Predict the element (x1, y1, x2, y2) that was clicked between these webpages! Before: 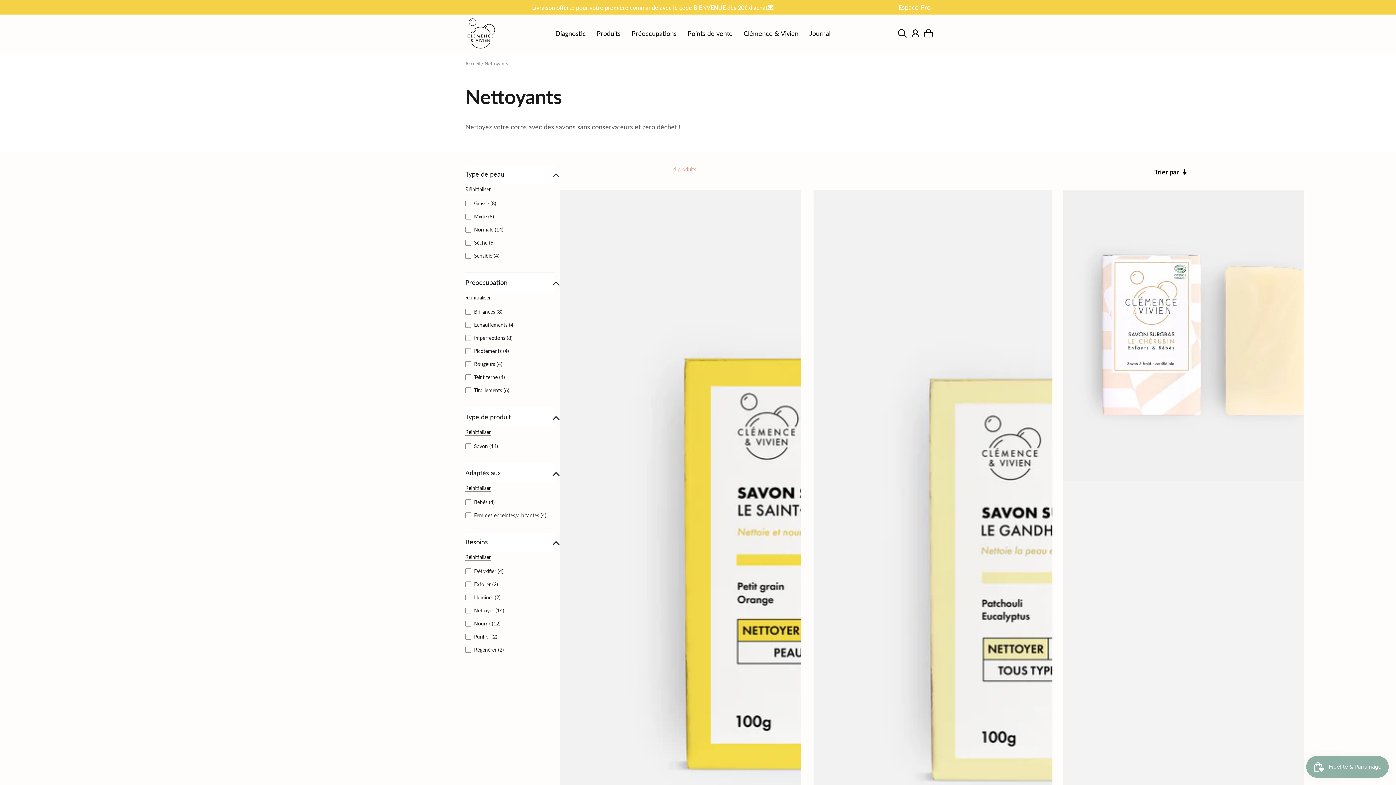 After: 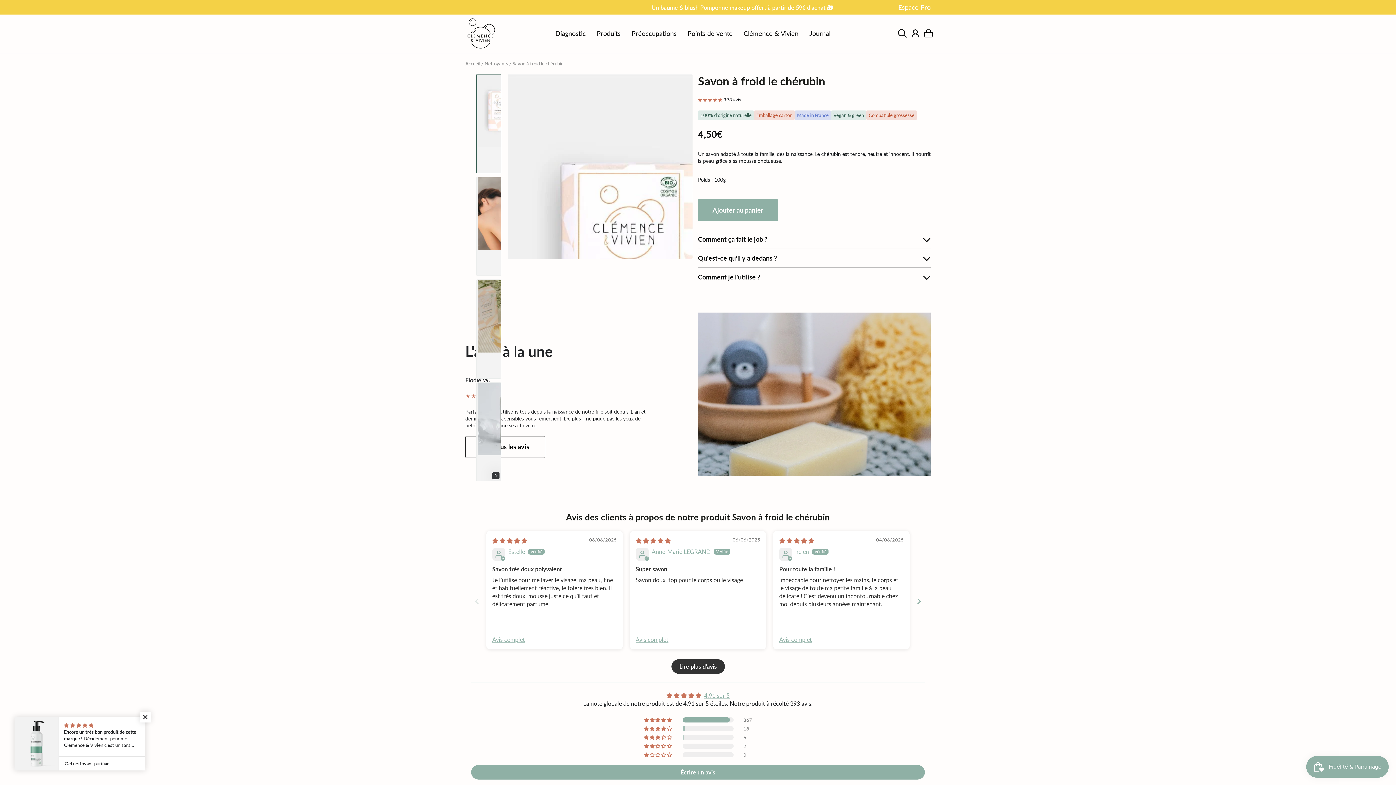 Action: bbox: (1063, 190, 1304, 1046) label: Savon à froid le chérubin